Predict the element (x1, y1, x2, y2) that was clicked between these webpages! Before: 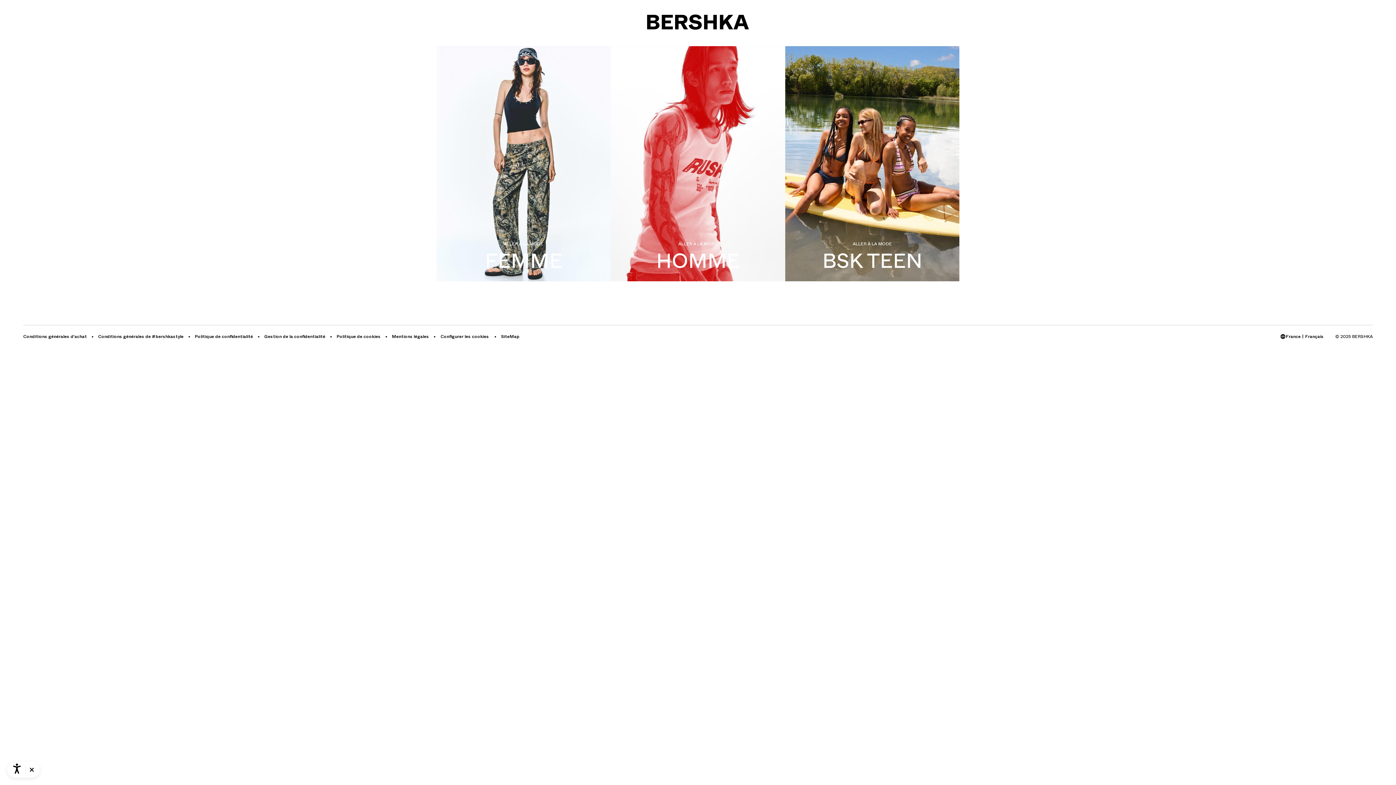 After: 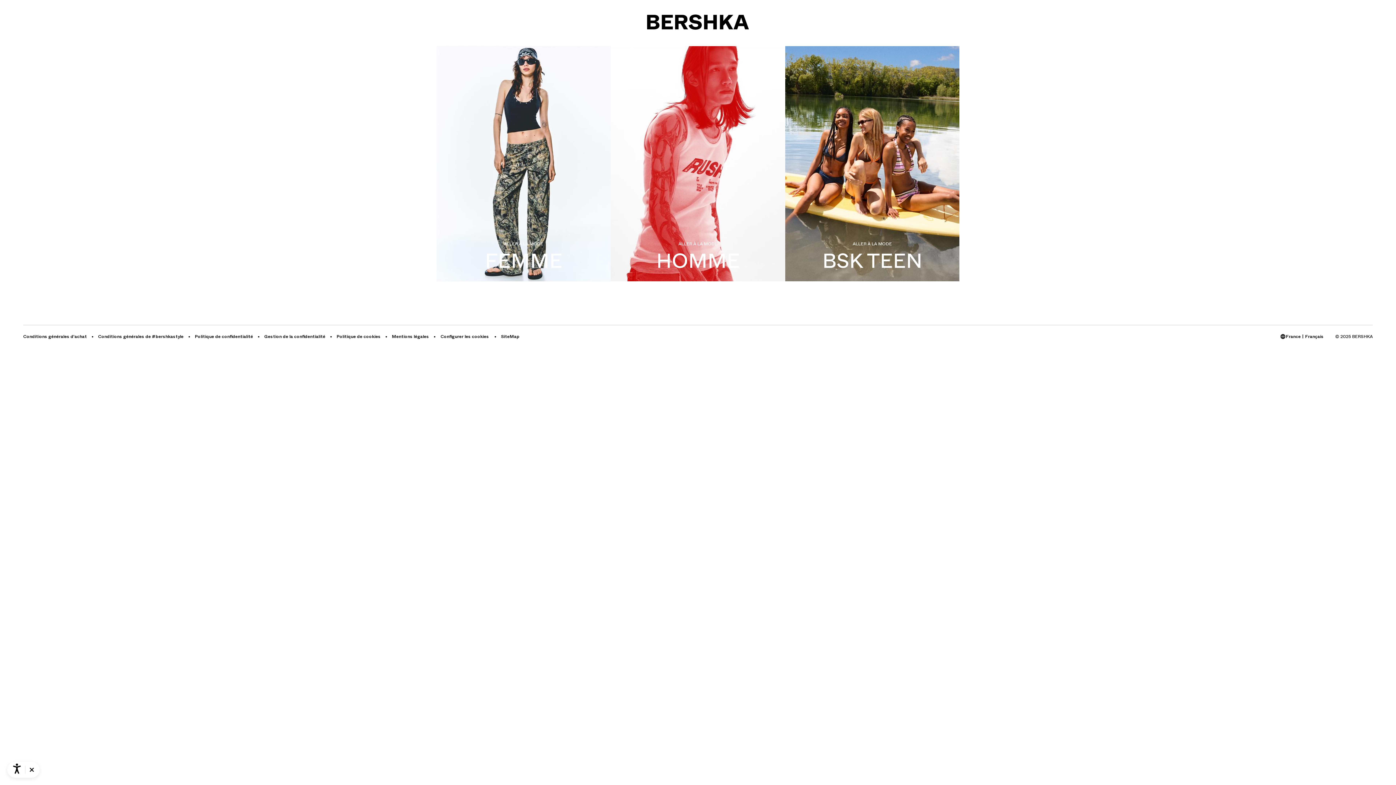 Action: label: Aller au profil de BERSHKA sur Conditions générales de #bershkastyle - s’ouvre dans une nouvelle fenêtre bbox: (98, 333, 184, 339)